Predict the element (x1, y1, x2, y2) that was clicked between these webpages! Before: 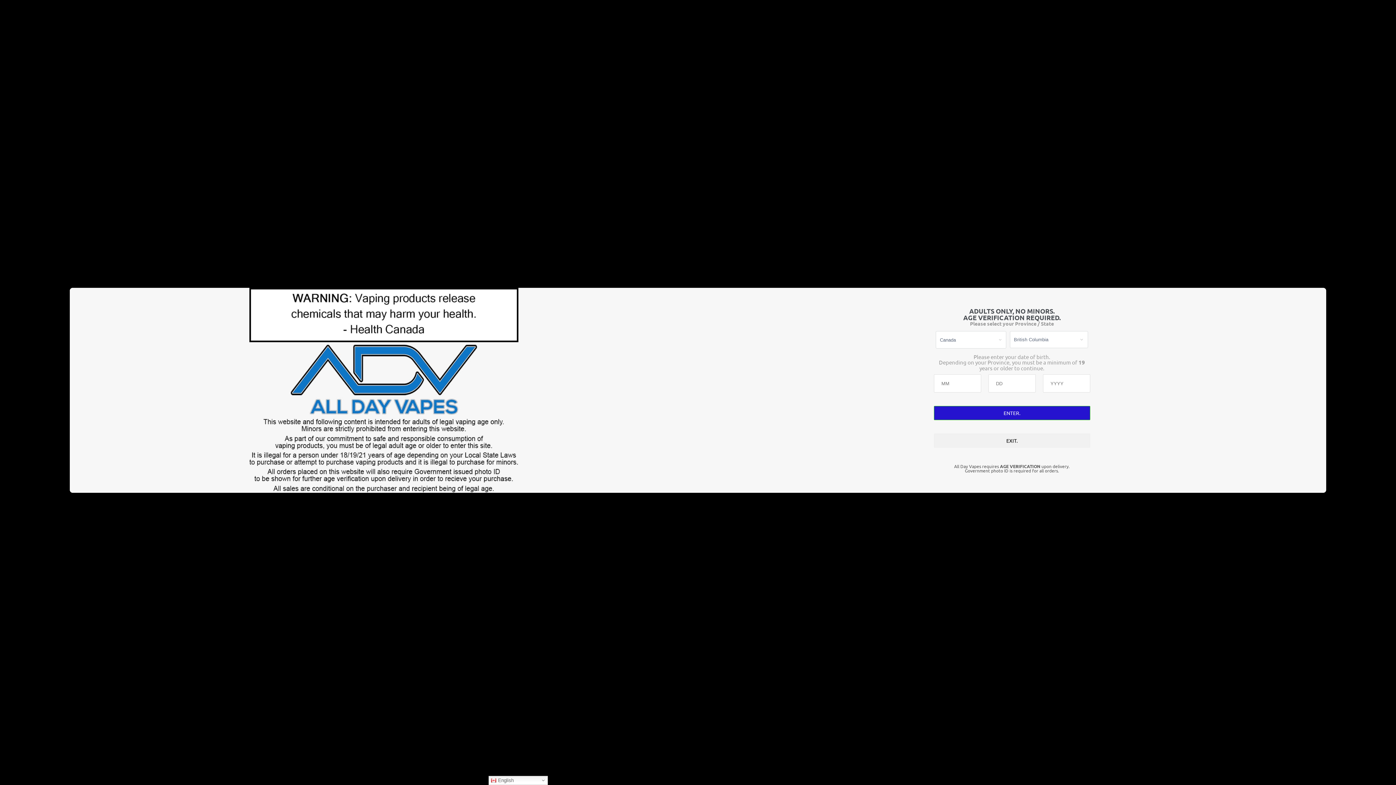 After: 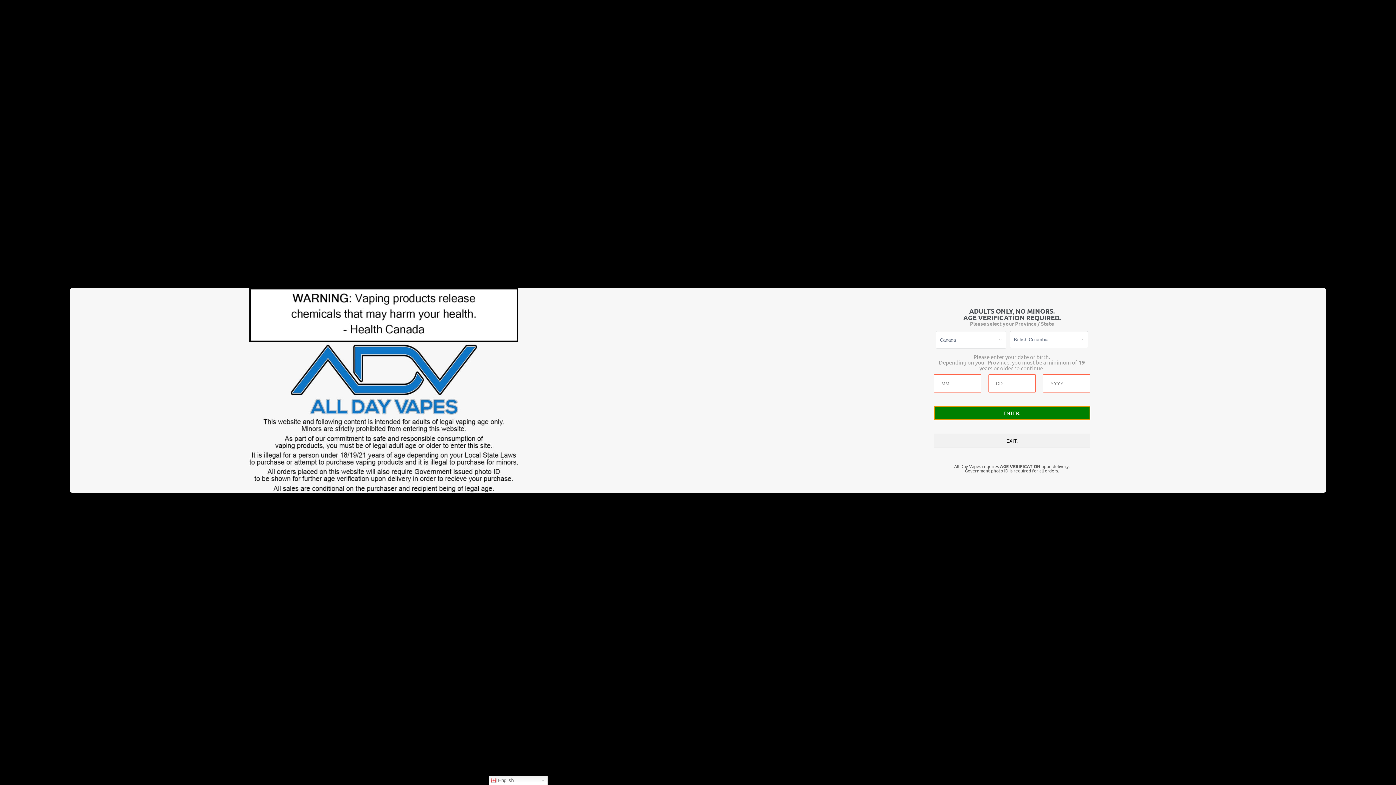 Action: label: ENTER. bbox: (934, 406, 1090, 420)